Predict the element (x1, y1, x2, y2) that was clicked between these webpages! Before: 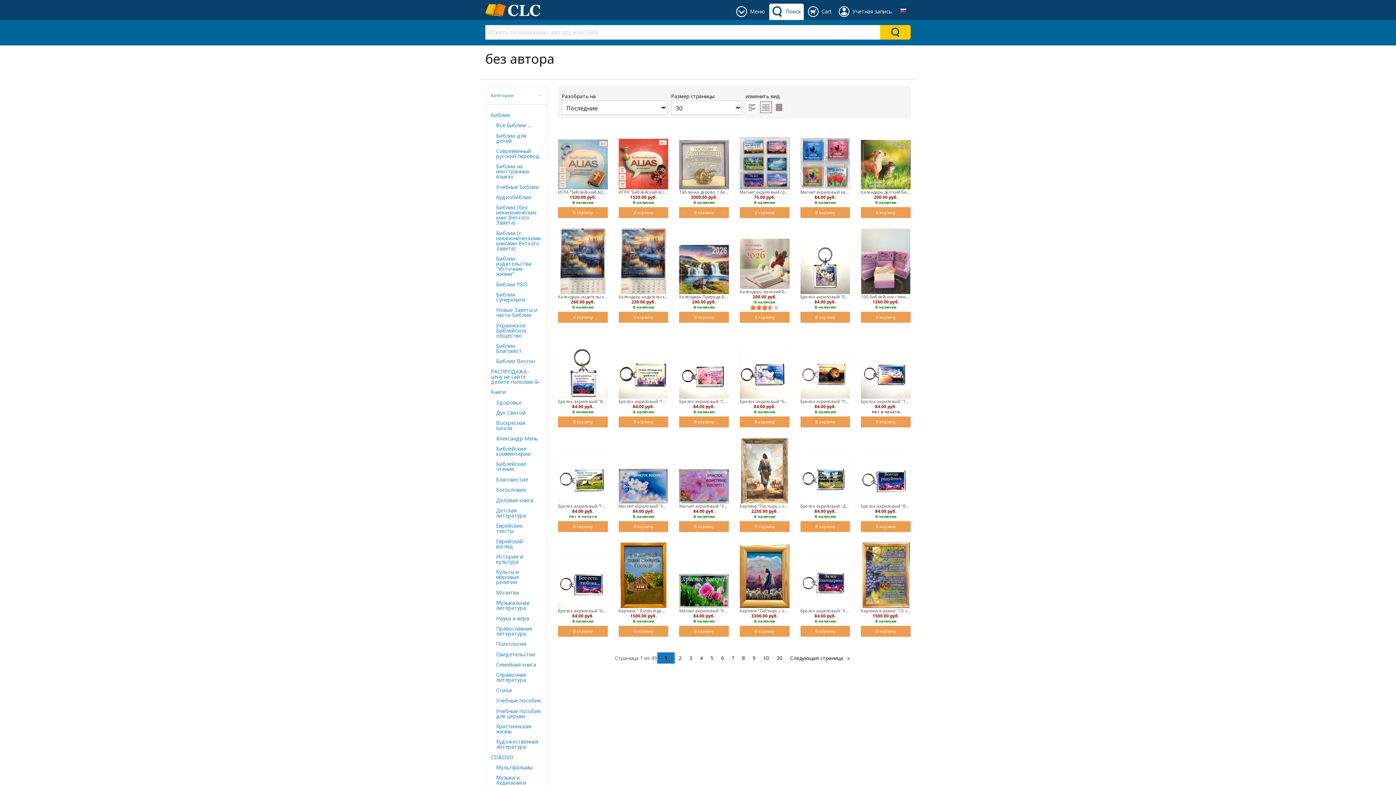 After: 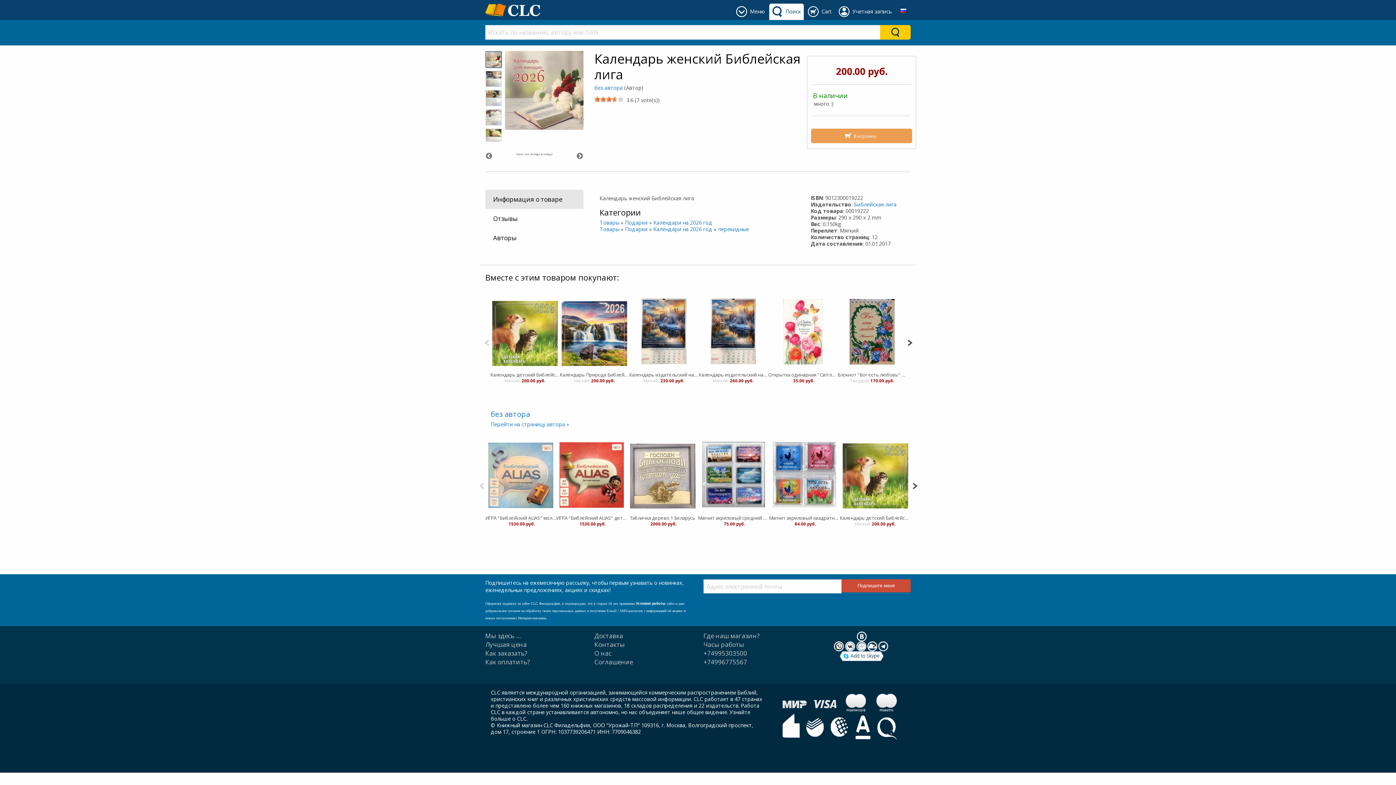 Action: bbox: (739, 238, 789, 288)